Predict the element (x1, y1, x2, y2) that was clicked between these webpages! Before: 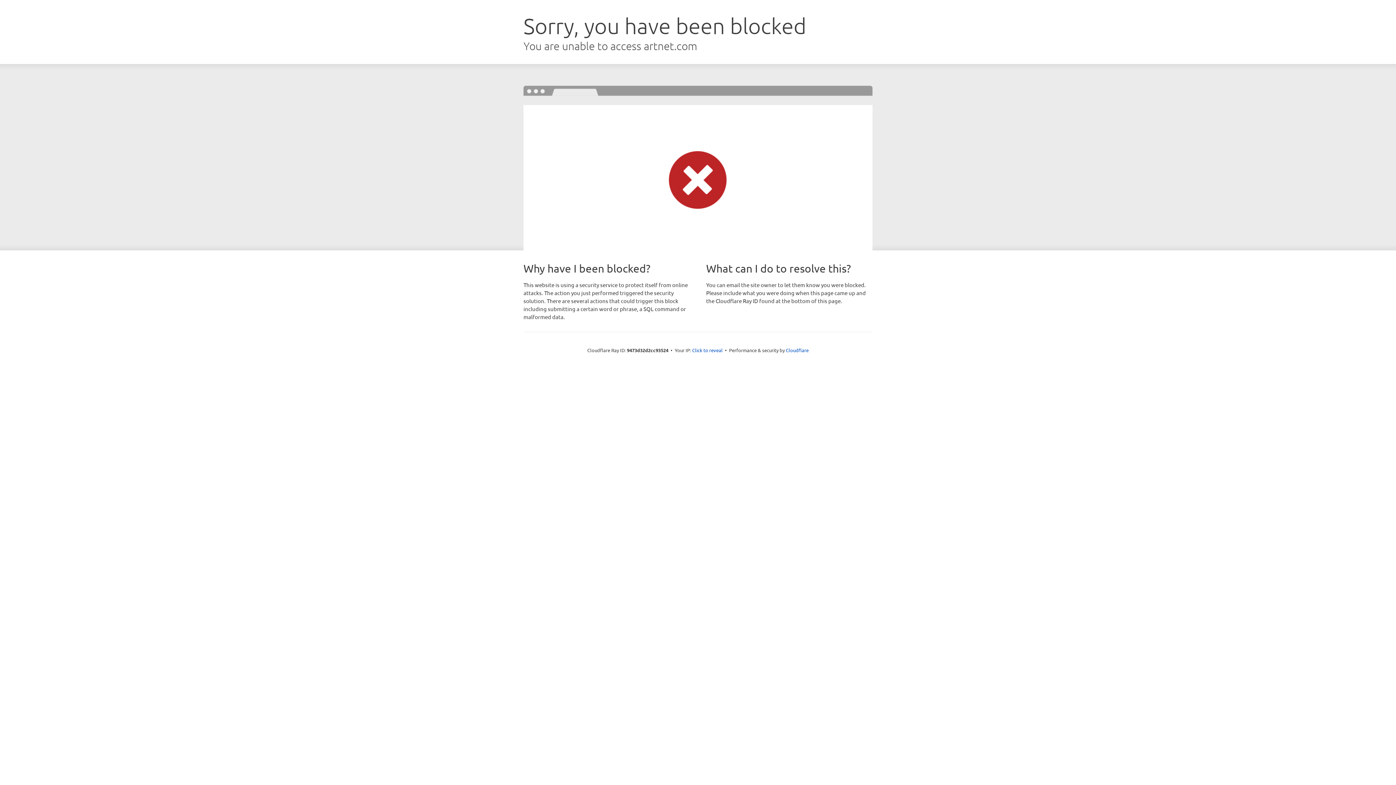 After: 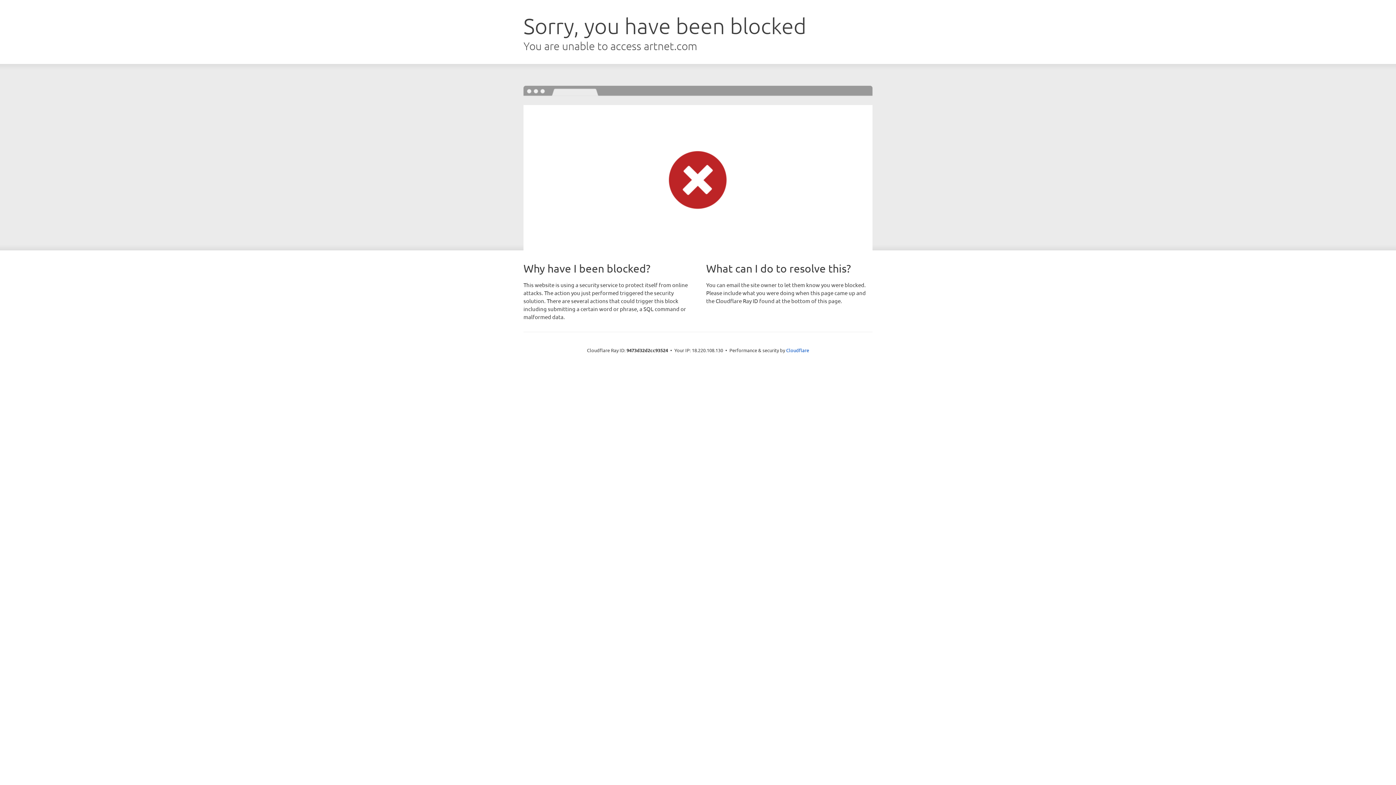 Action: label: Click to reveal bbox: (692, 346, 722, 353)